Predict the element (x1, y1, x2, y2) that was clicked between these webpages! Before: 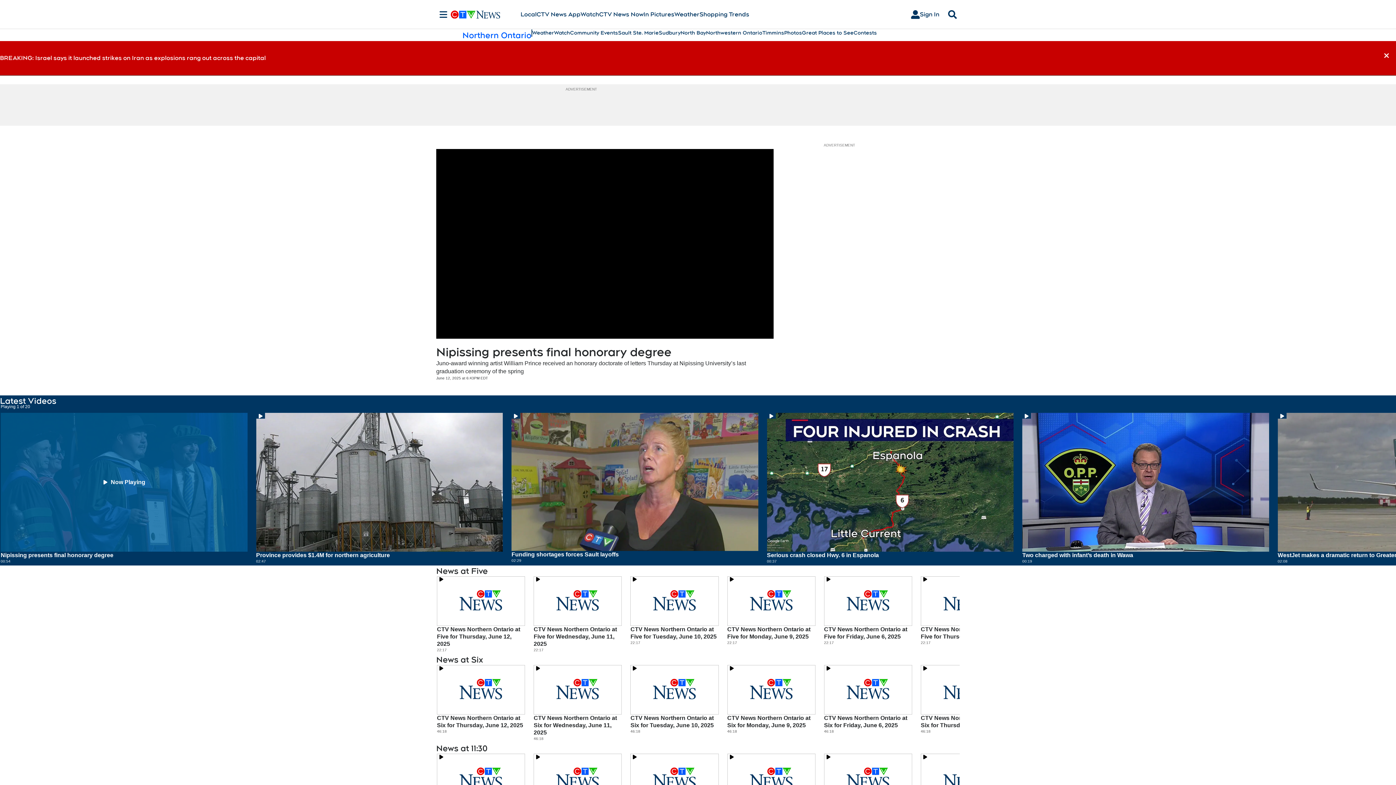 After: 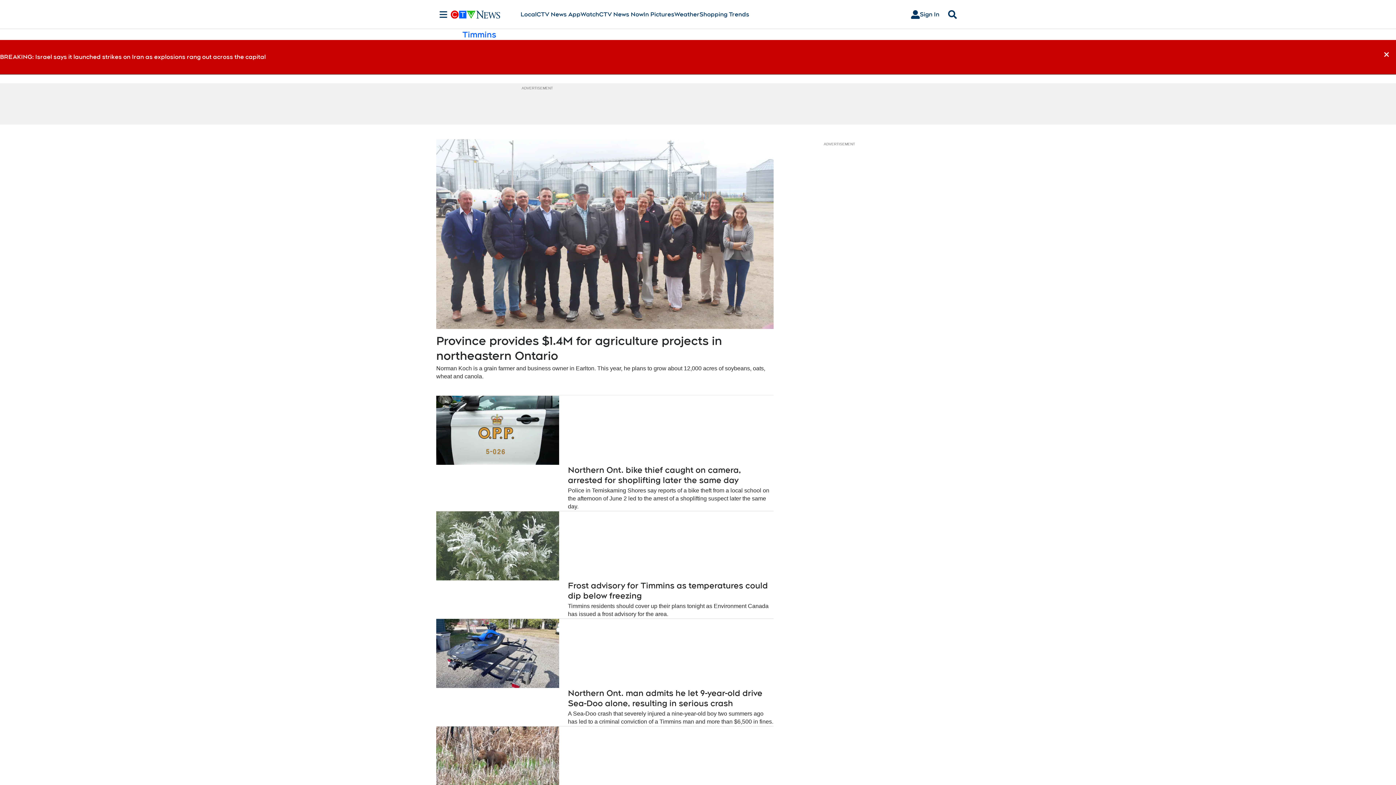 Action: bbox: (762, 29, 784, 36) label: Timmins